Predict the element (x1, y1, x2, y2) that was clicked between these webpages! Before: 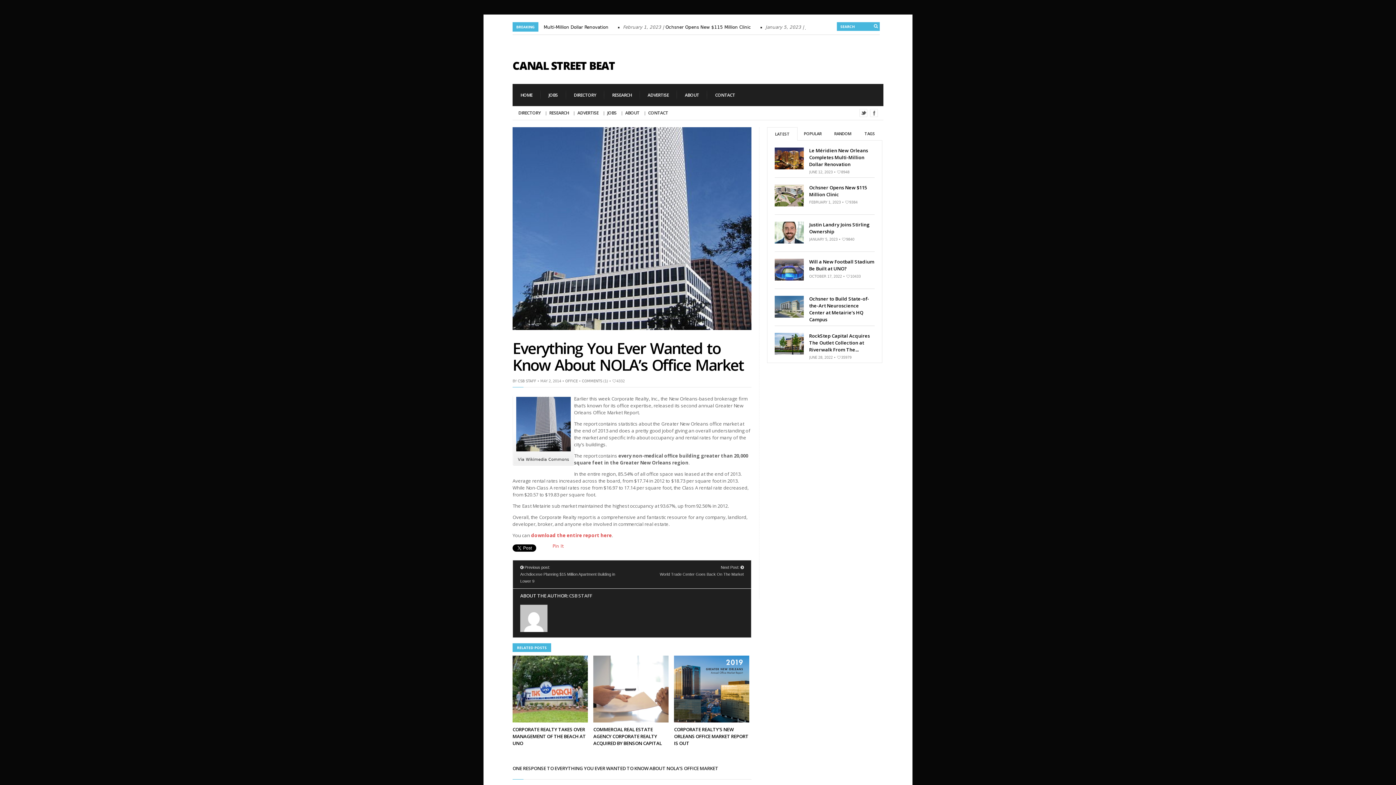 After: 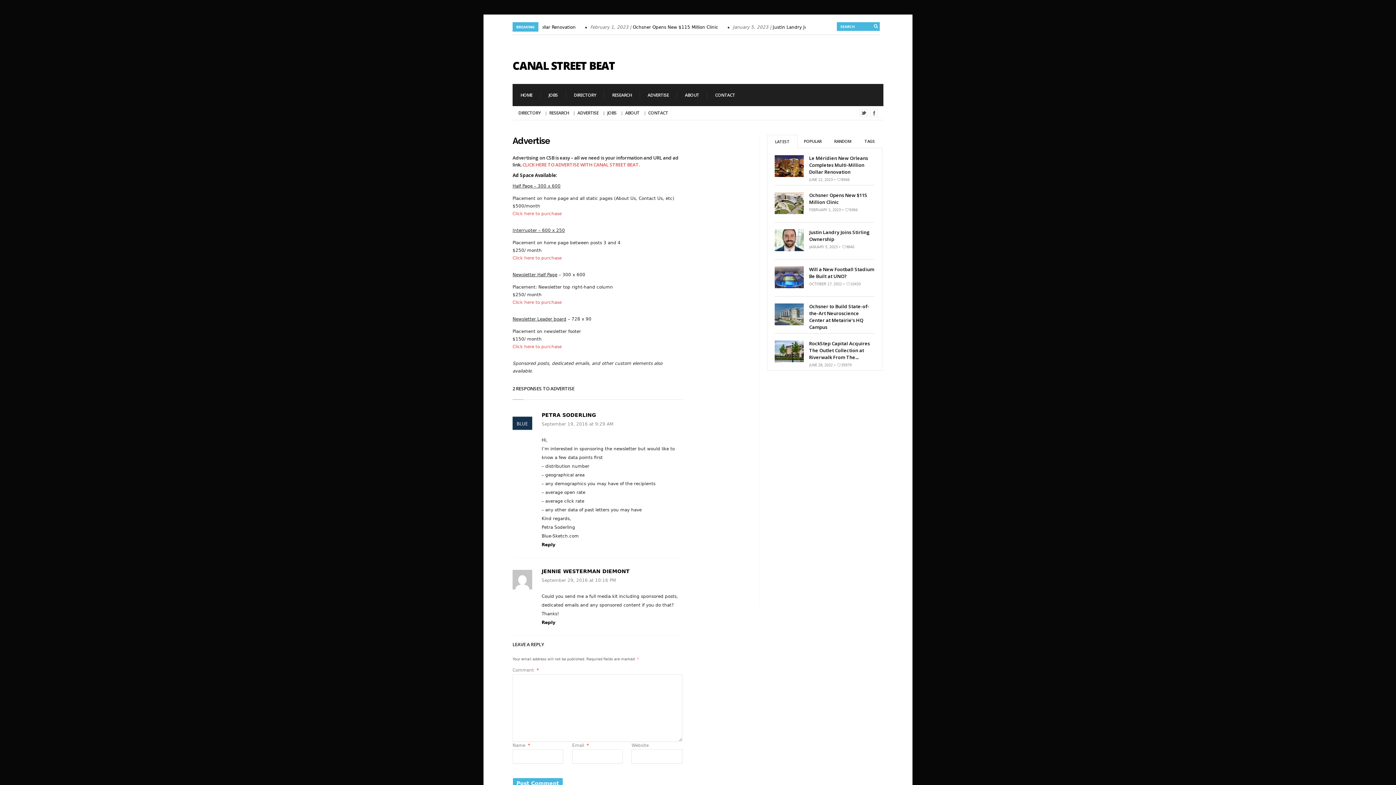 Action: label: ADVERTISE bbox: (573, 106, 603, 120)